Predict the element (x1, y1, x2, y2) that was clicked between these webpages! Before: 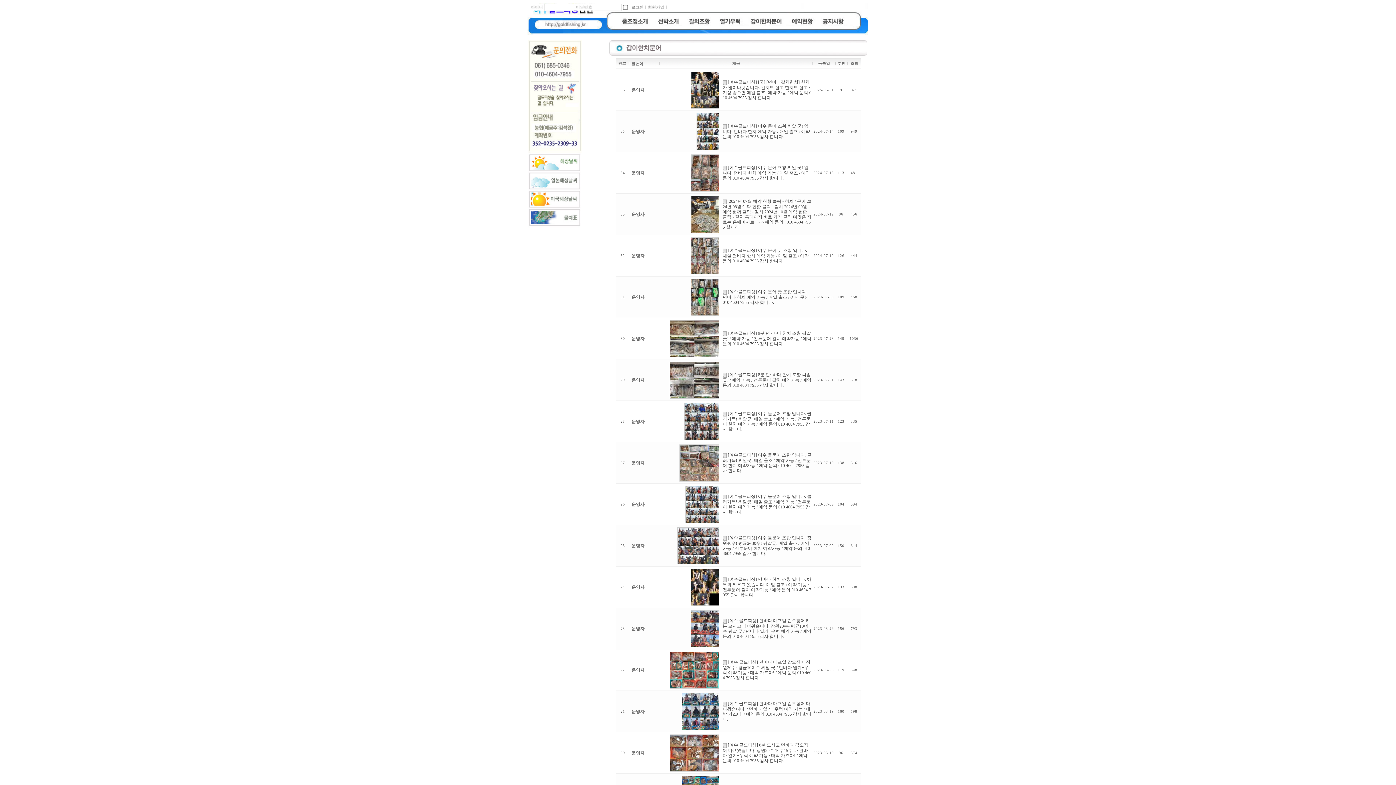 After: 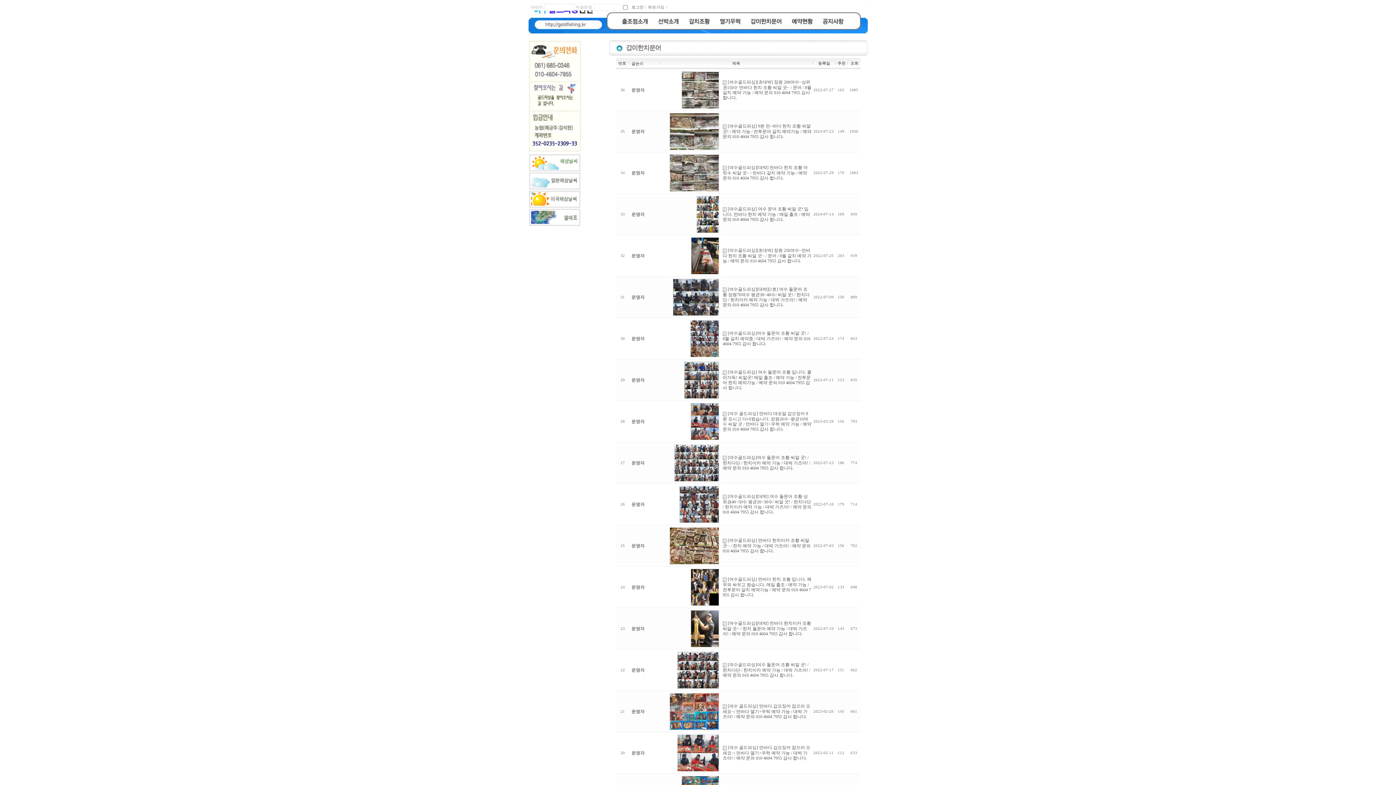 Action: bbox: (850, 60, 858, 65) label: 조회